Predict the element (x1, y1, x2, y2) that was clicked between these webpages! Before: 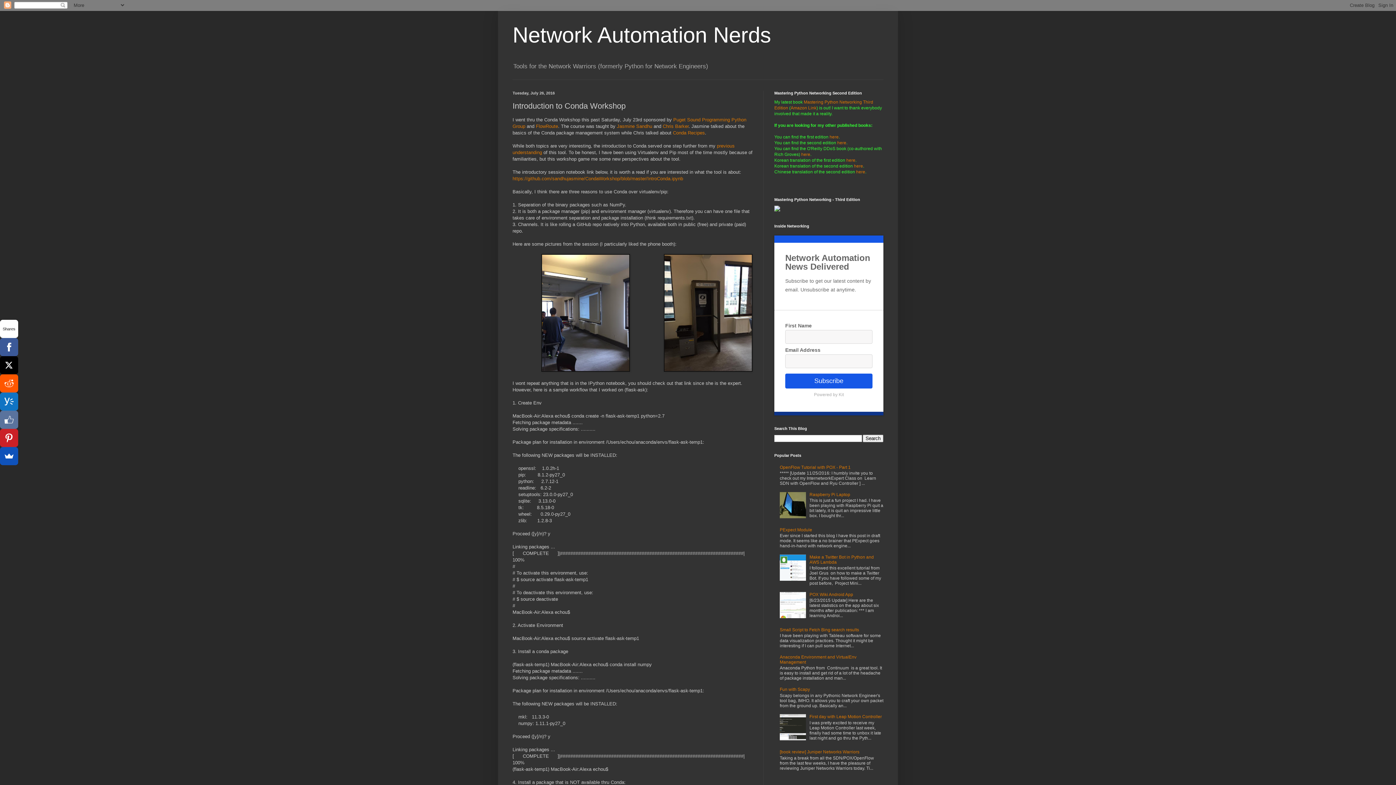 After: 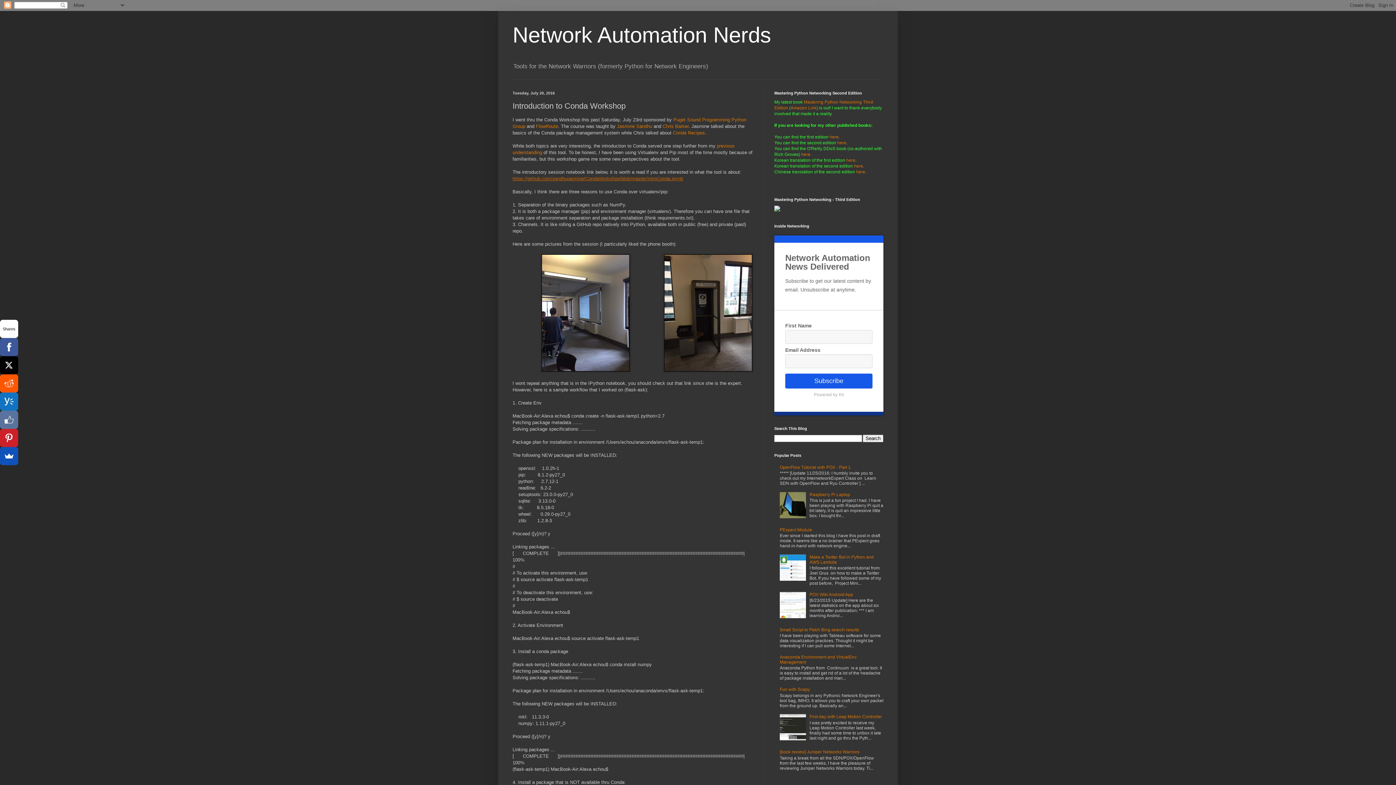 Action: bbox: (512, 176, 683, 181) label: https://github.com/sandhujasmine/CondaWorkshop/blob/master/IntroConda.ipynb